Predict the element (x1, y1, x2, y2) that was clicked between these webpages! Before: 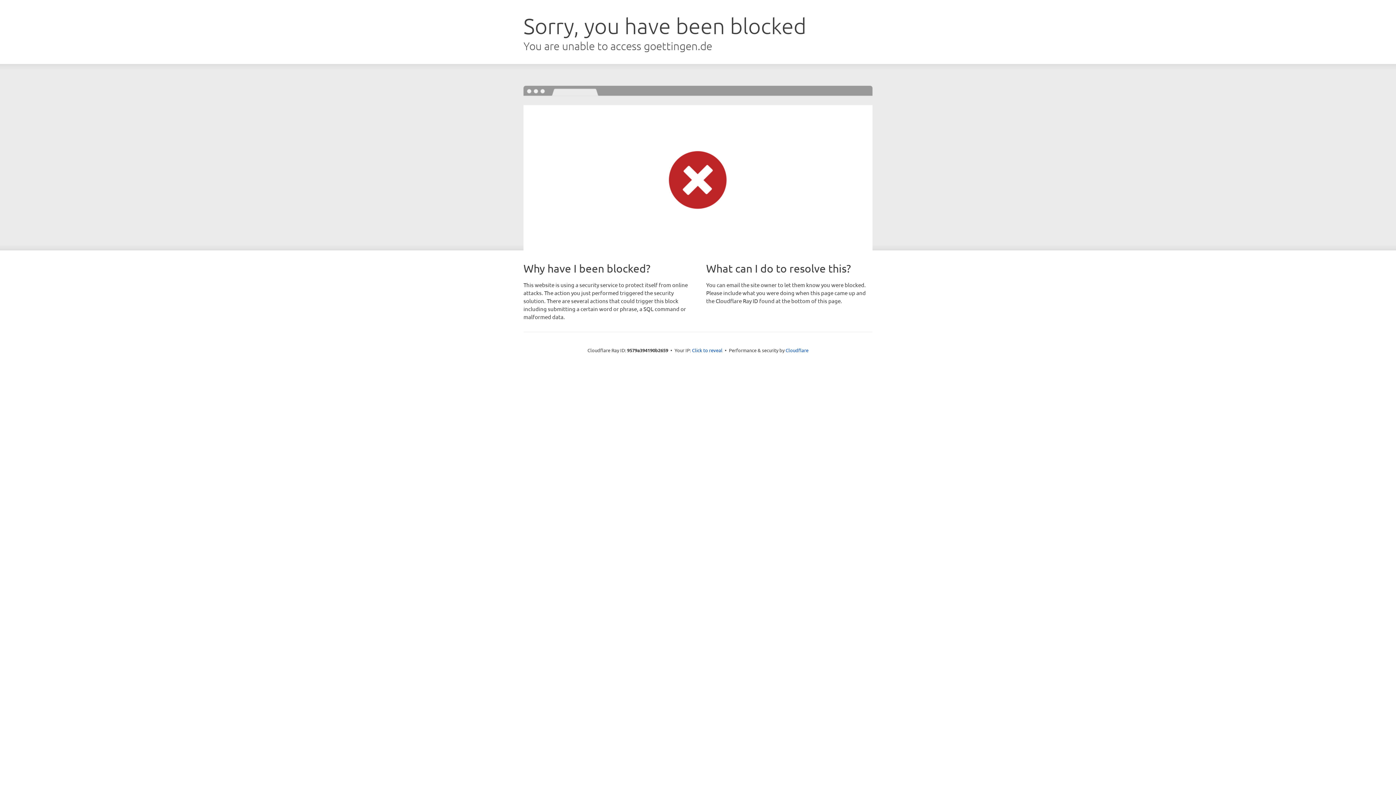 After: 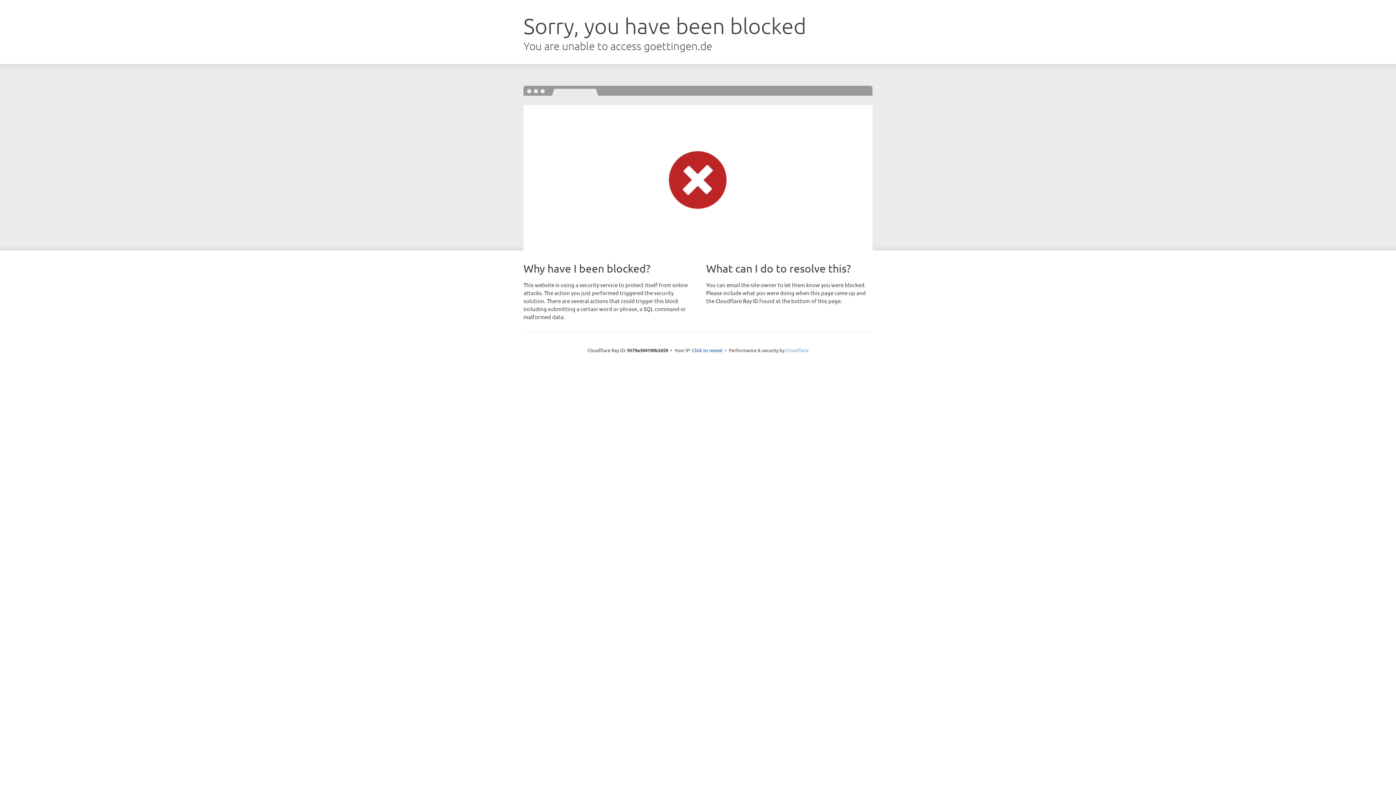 Action: bbox: (785, 347, 808, 353) label: Cloudflare